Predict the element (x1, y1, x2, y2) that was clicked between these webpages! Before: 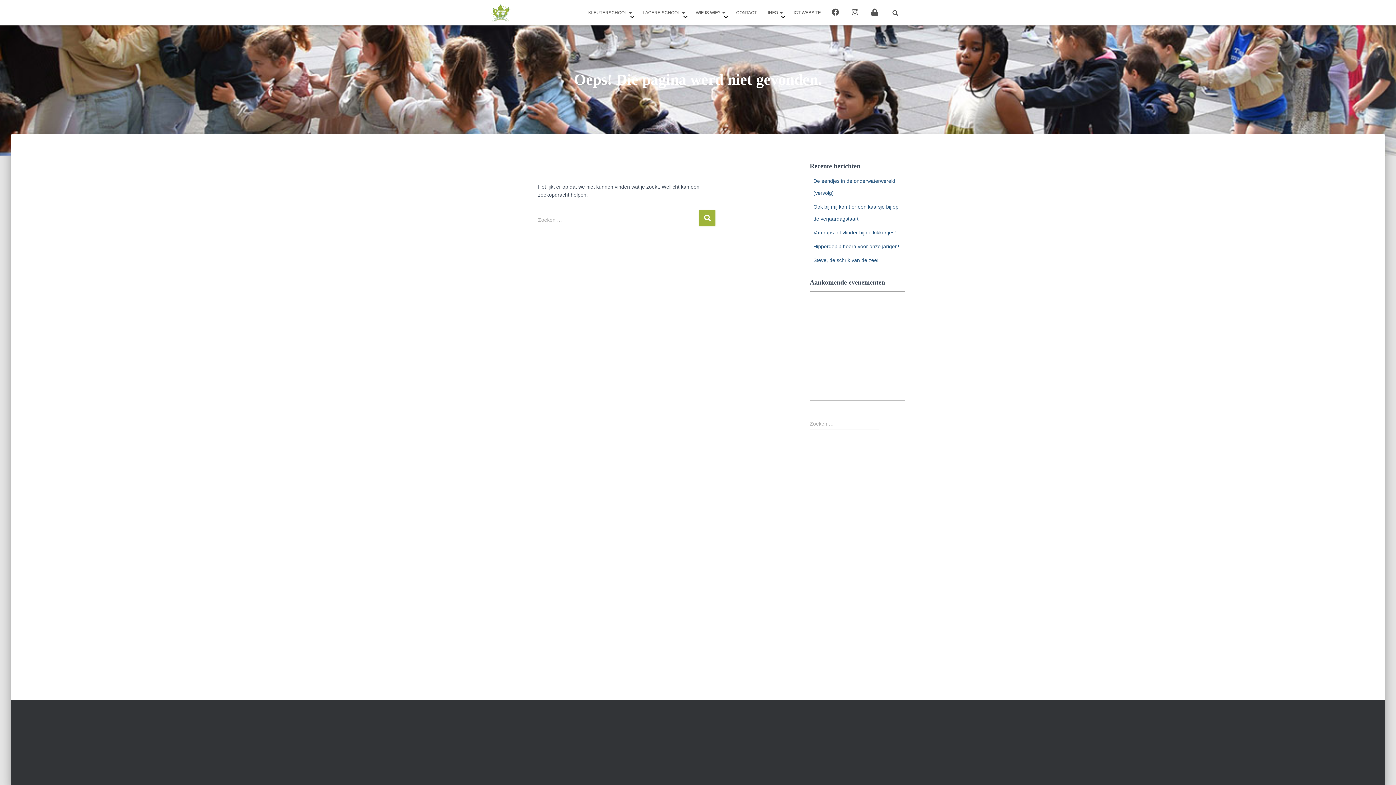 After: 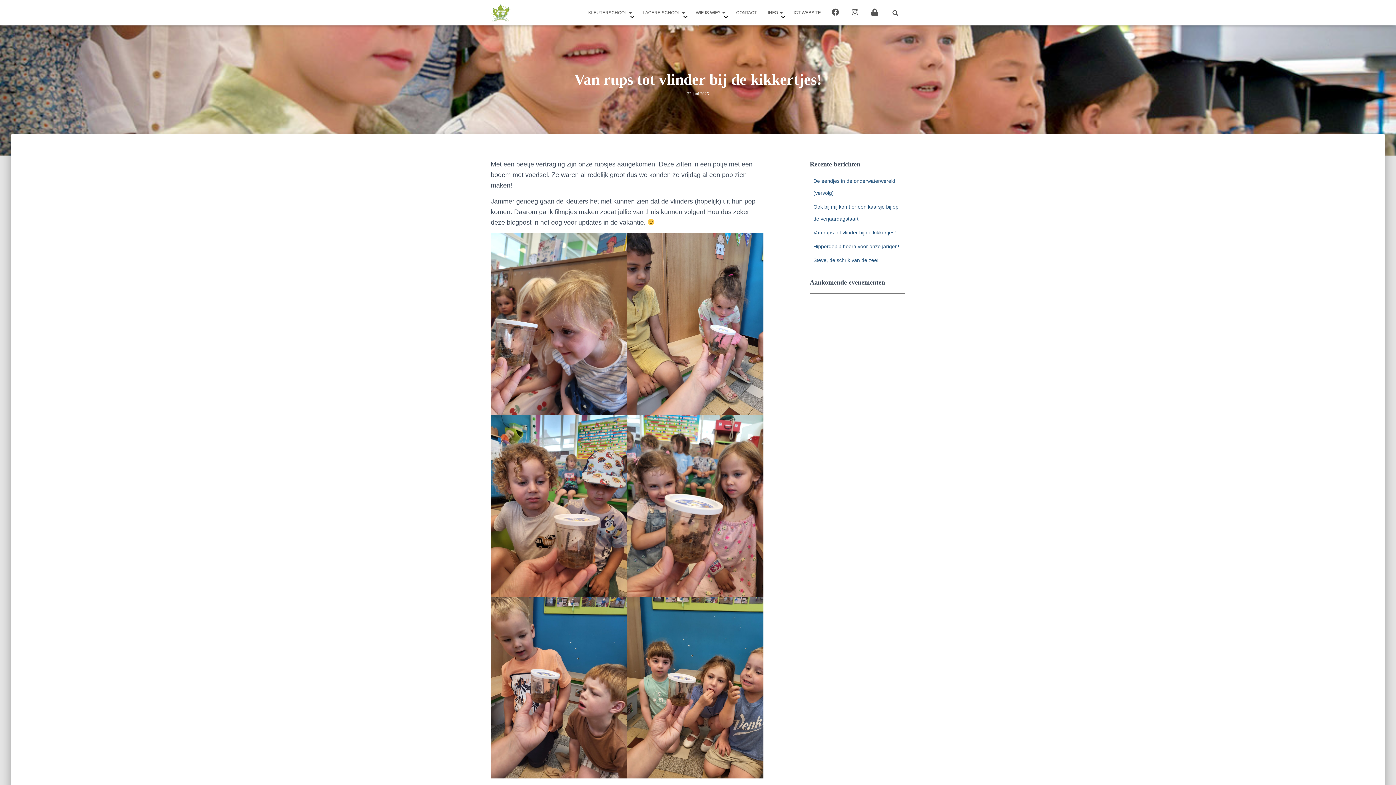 Action: bbox: (813, 229, 896, 235) label: Van rups tot vlinder bij de kikkertjes!